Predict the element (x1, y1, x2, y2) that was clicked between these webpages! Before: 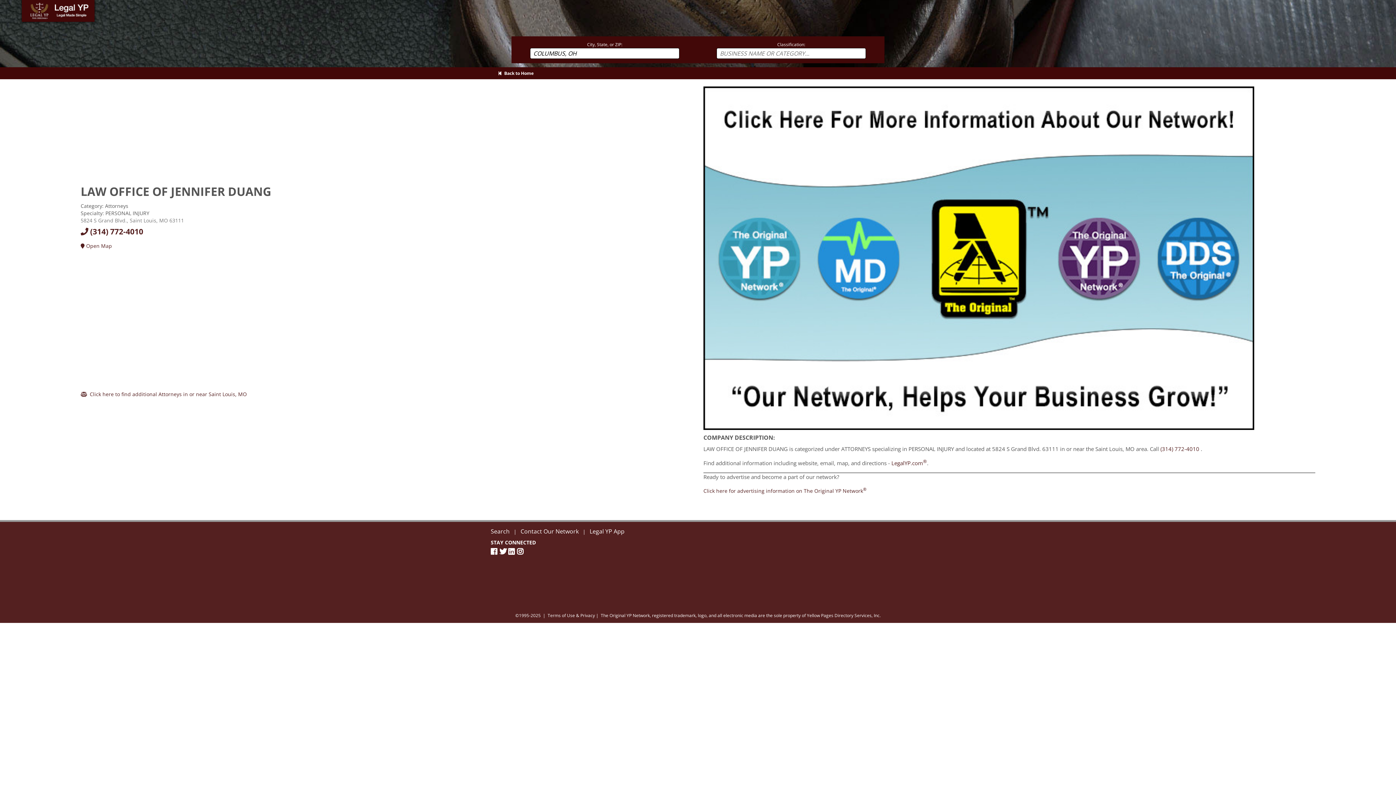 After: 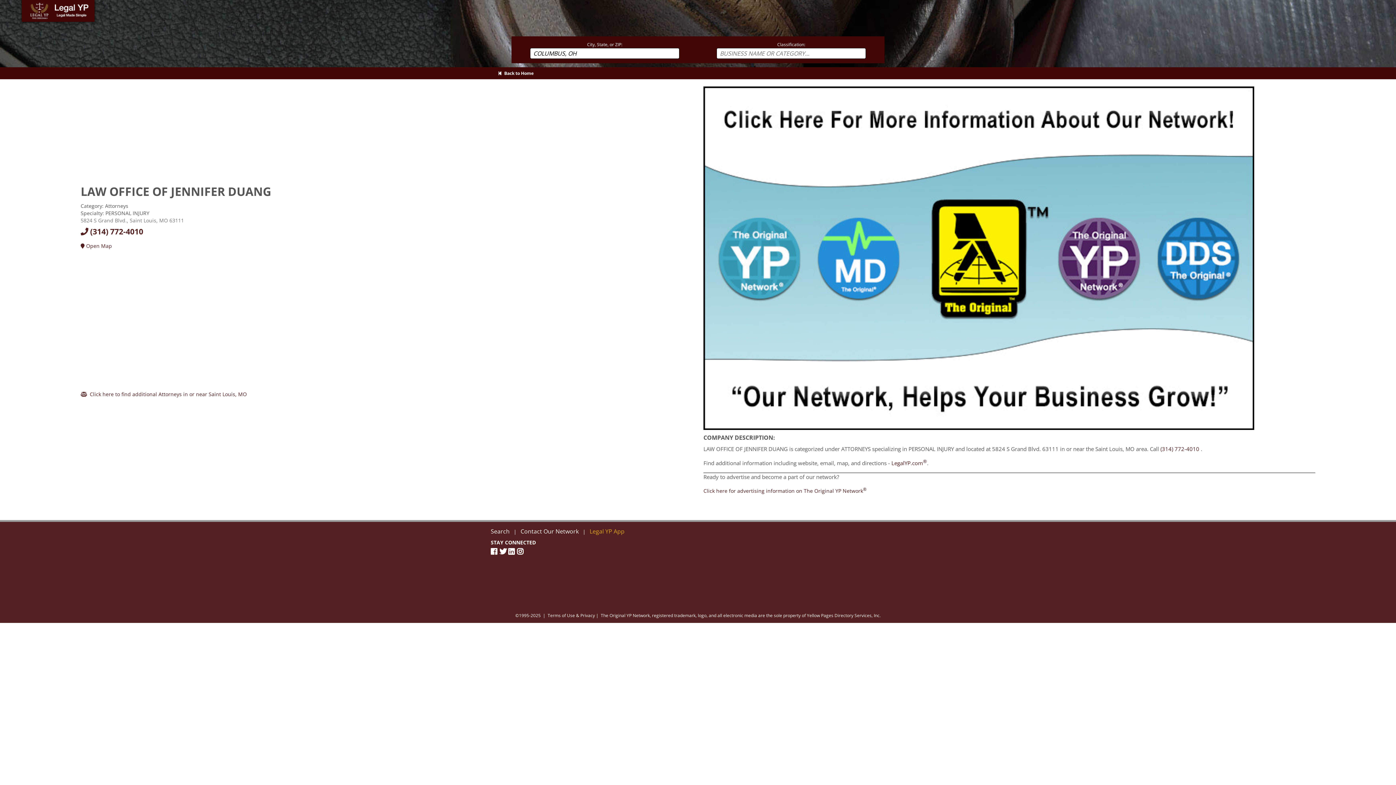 Action: bbox: (589, 527, 624, 535) label: Official Legal YP App